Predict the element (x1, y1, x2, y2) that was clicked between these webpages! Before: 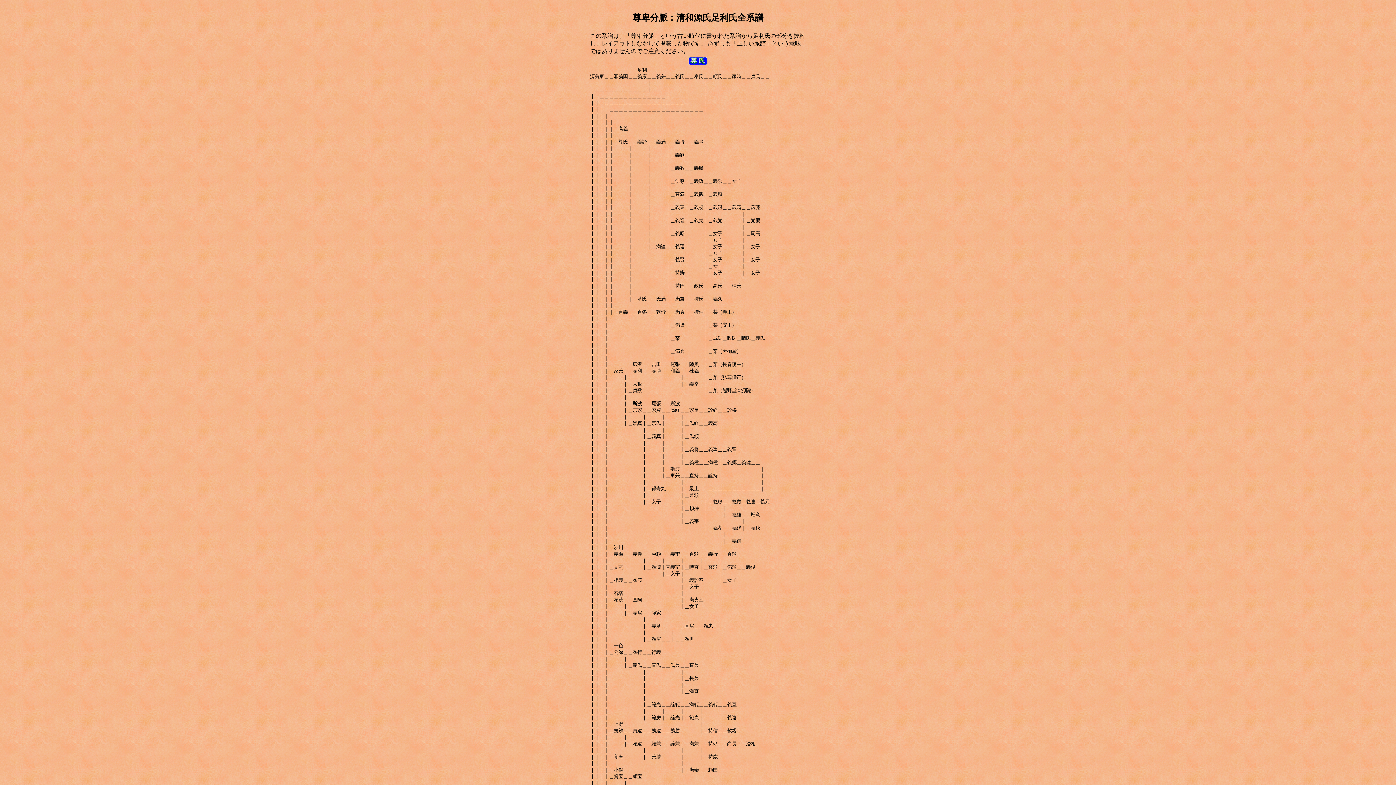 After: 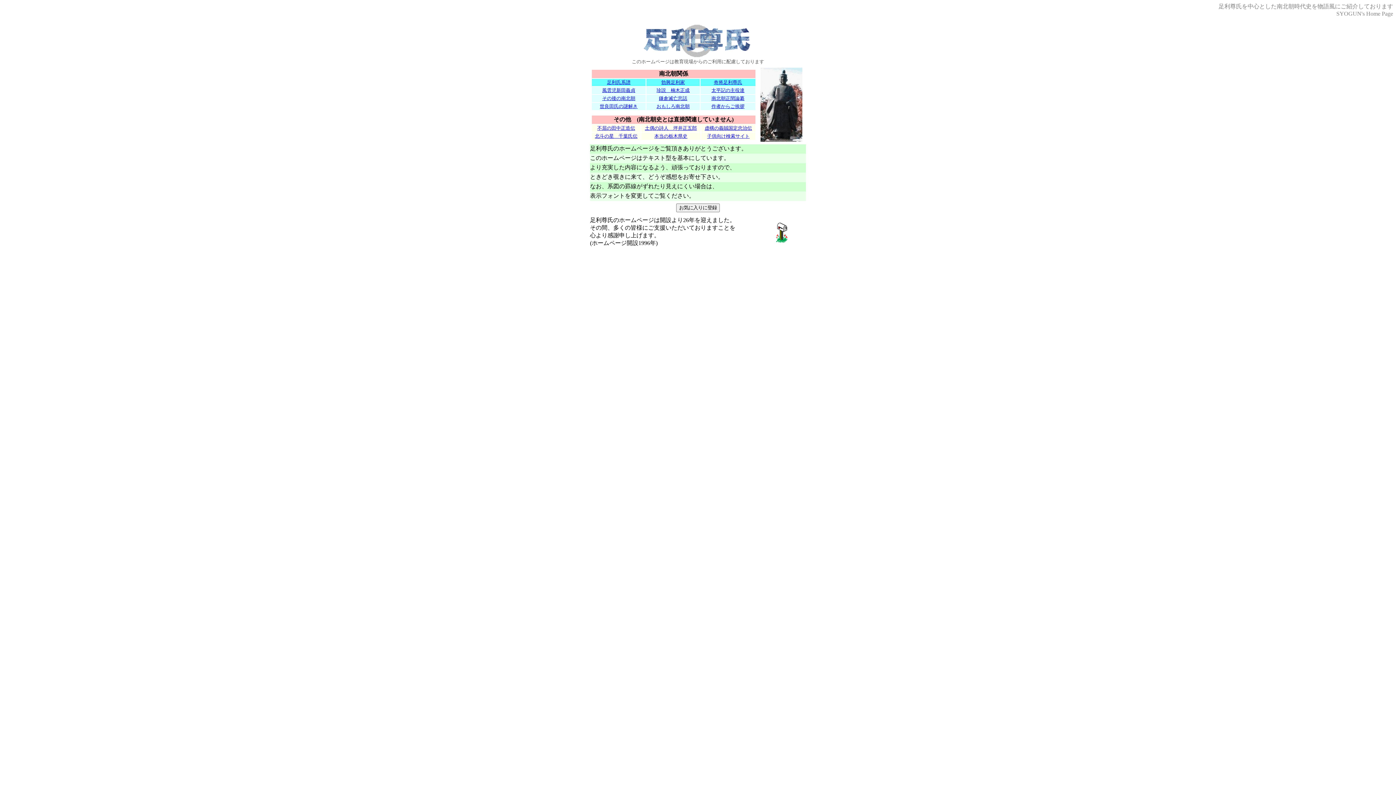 Action: bbox: (688, 60, 707, 66)